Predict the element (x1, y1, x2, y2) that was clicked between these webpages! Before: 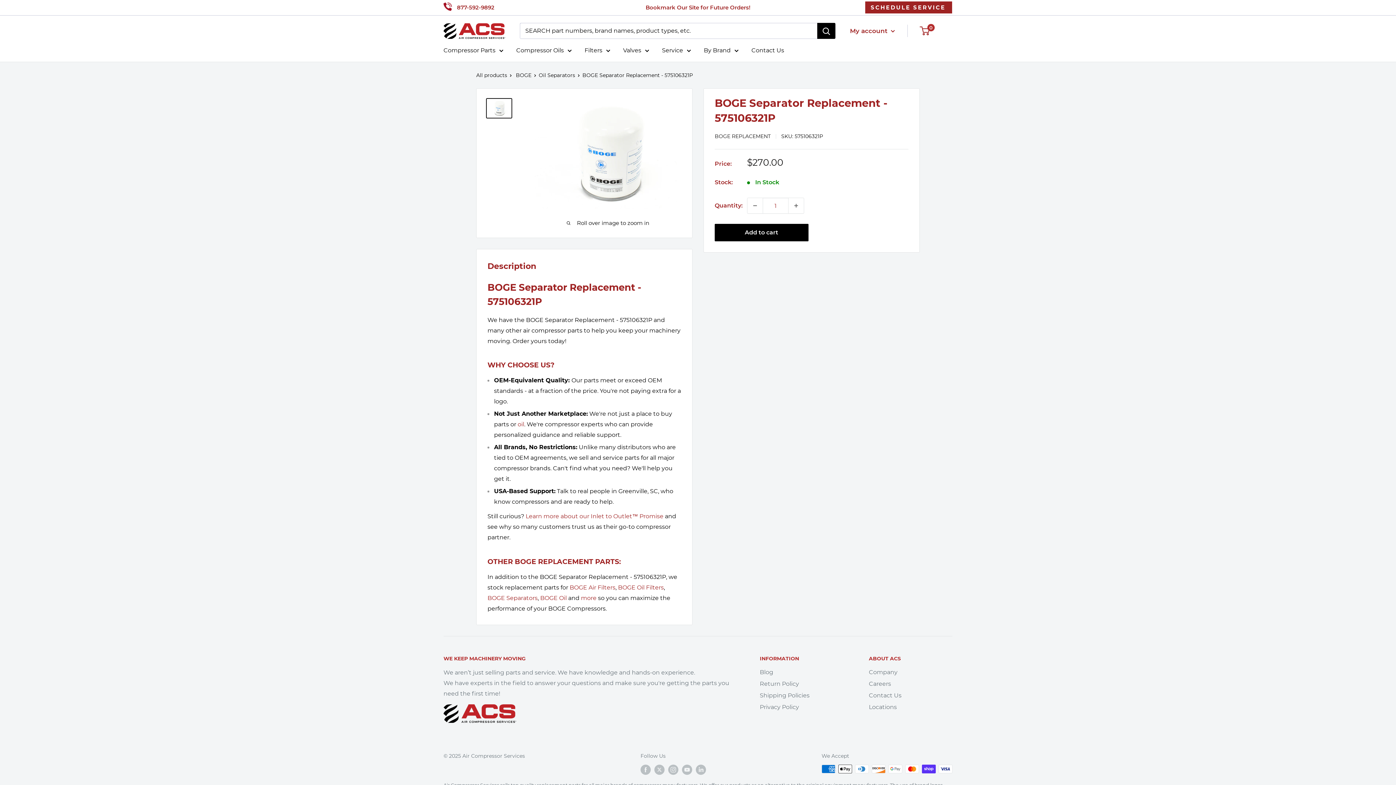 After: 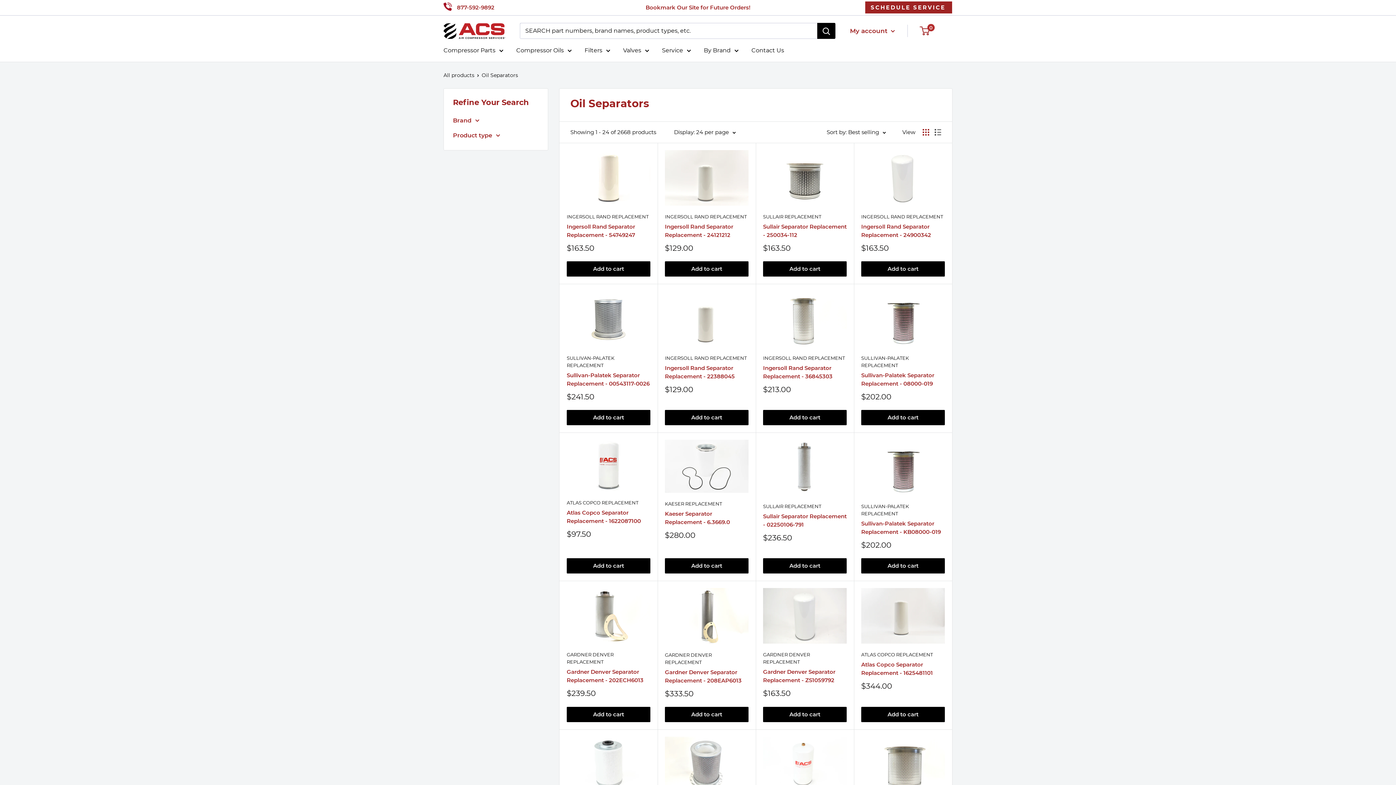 Action: bbox: (538, 72, 575, 78) label: Oil Separators